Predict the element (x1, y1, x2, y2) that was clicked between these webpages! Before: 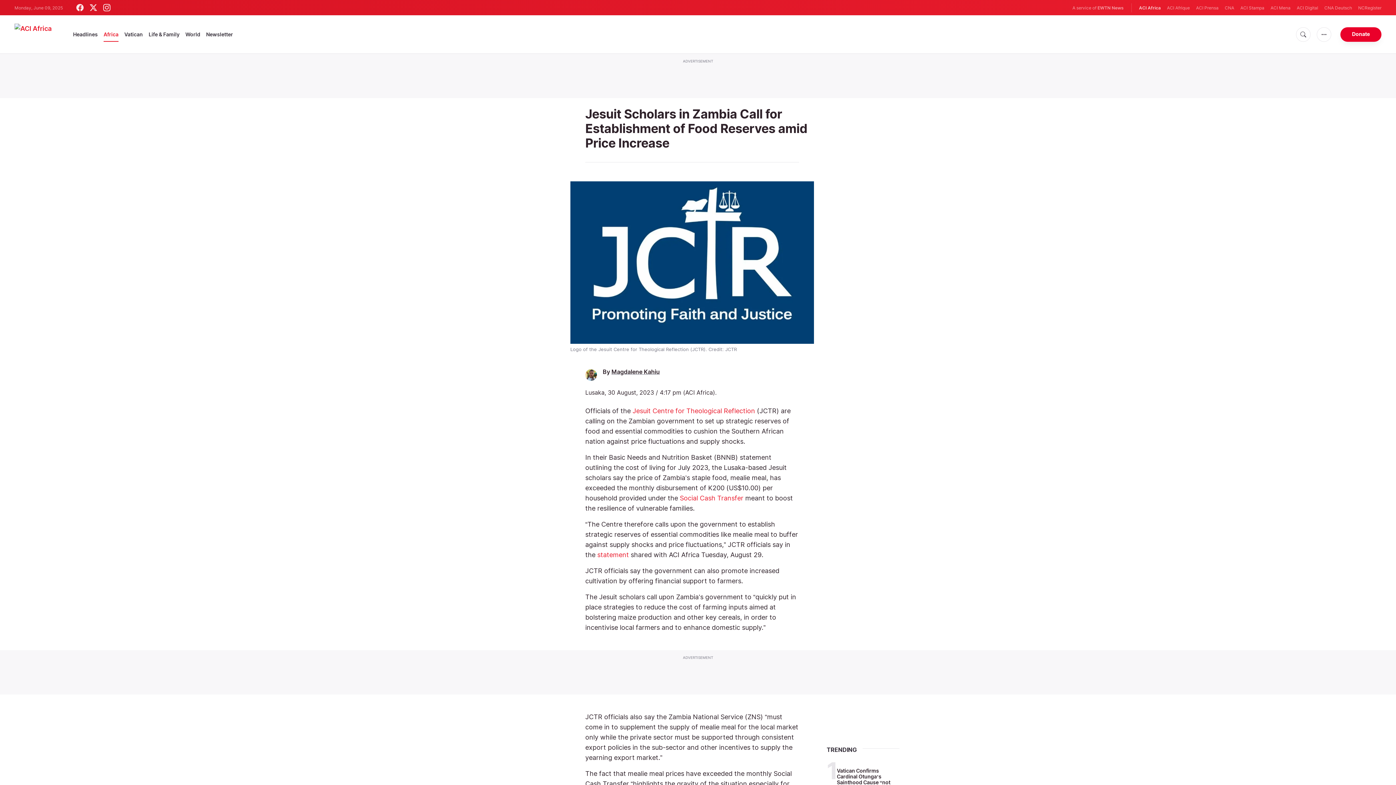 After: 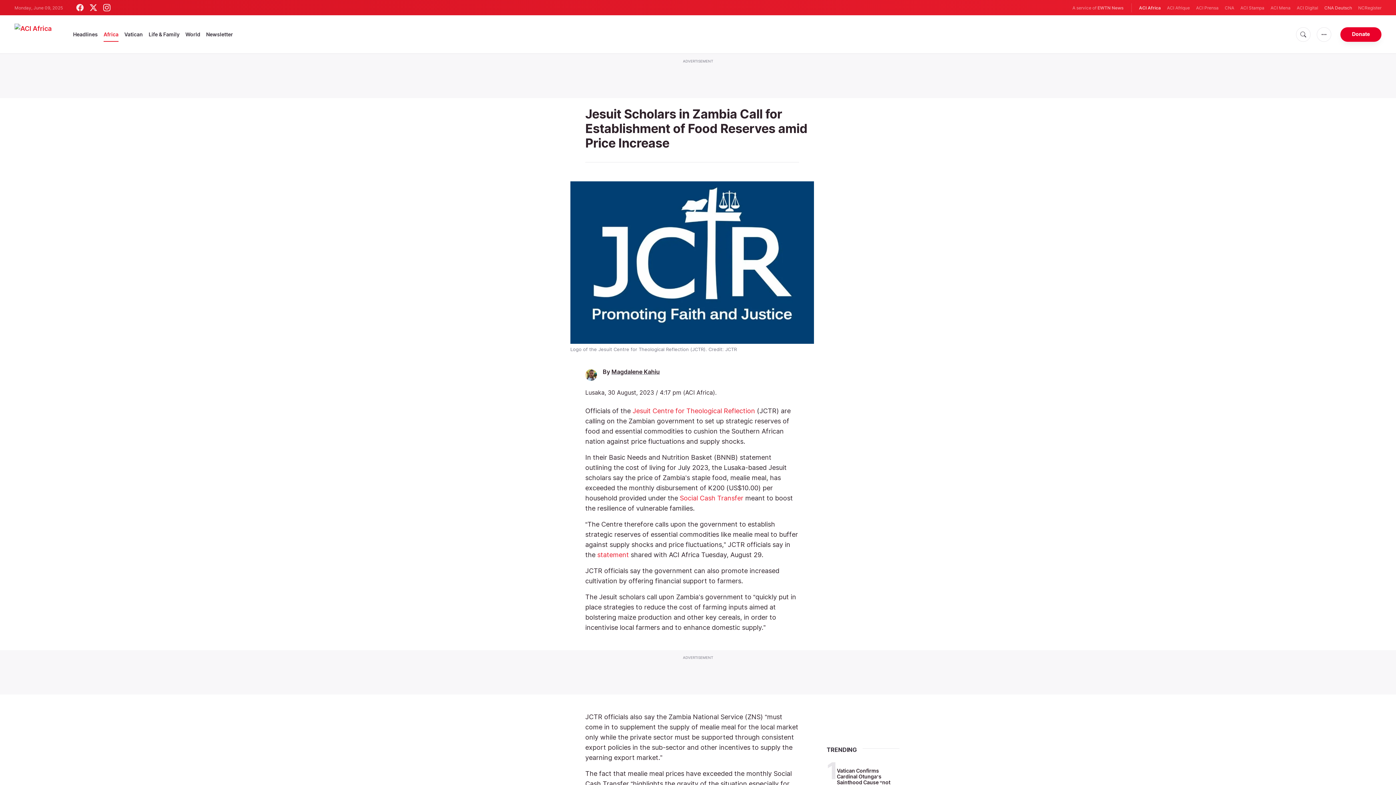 Action: label: CNA Deutsch bbox: (1324, 4, 1352, 11)